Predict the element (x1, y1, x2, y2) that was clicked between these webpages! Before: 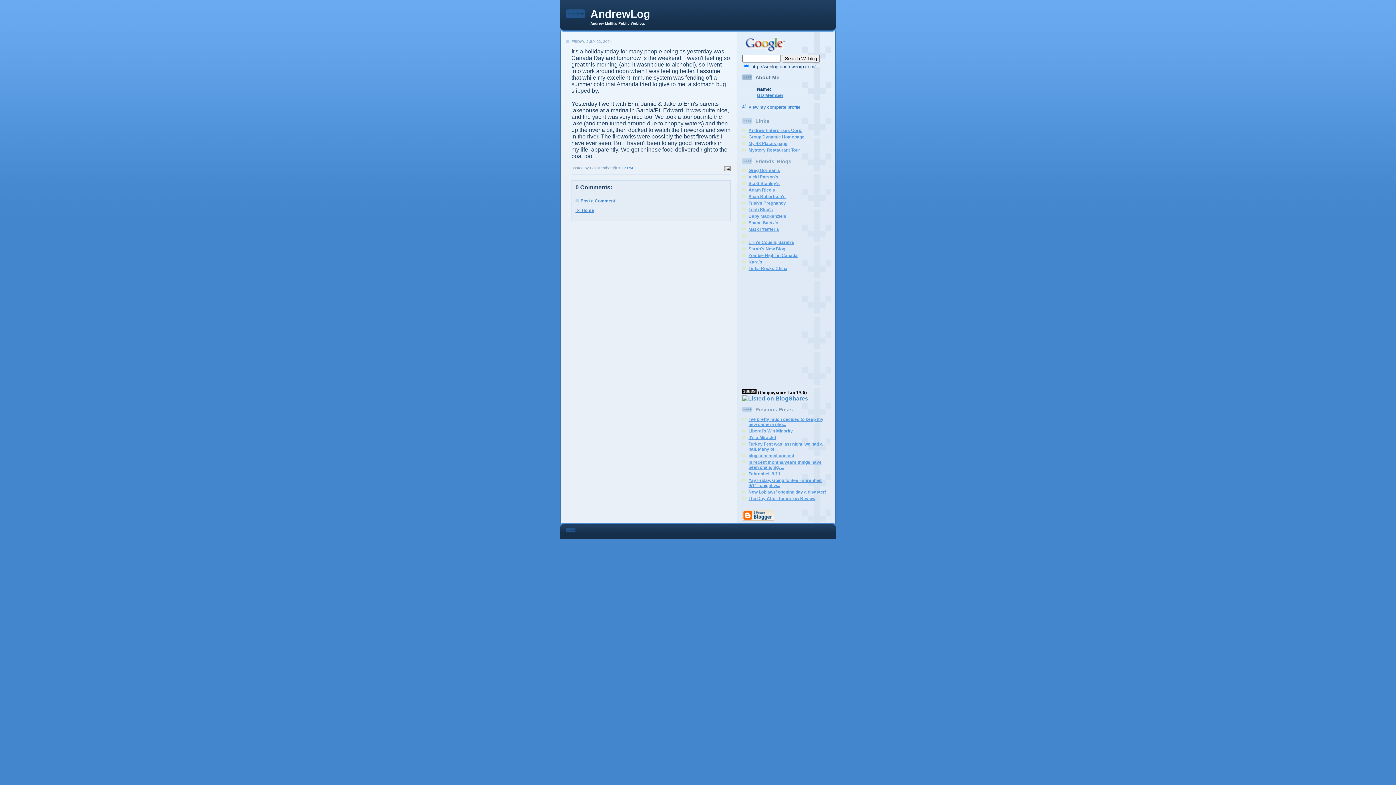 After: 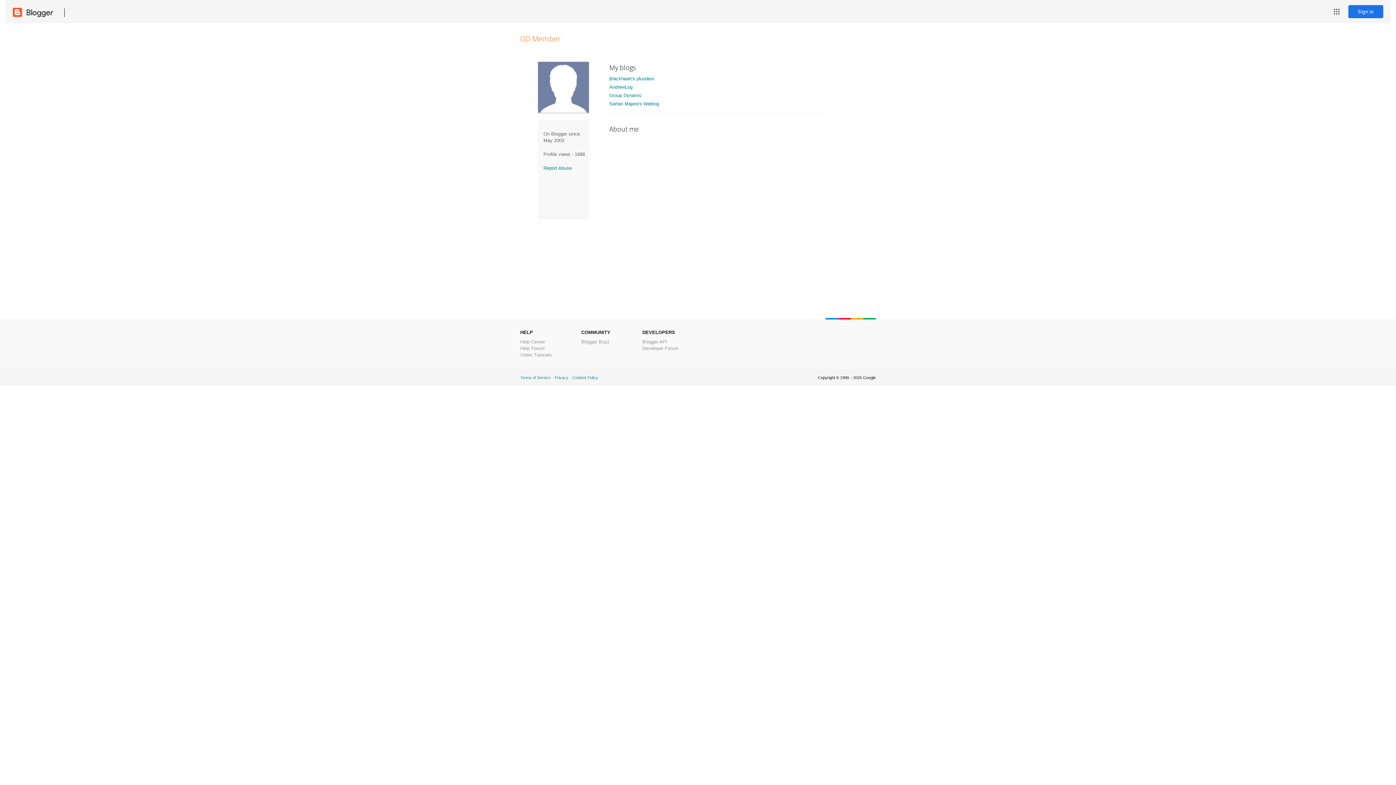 Action: bbox: (757, 92, 783, 98) label: GD Member